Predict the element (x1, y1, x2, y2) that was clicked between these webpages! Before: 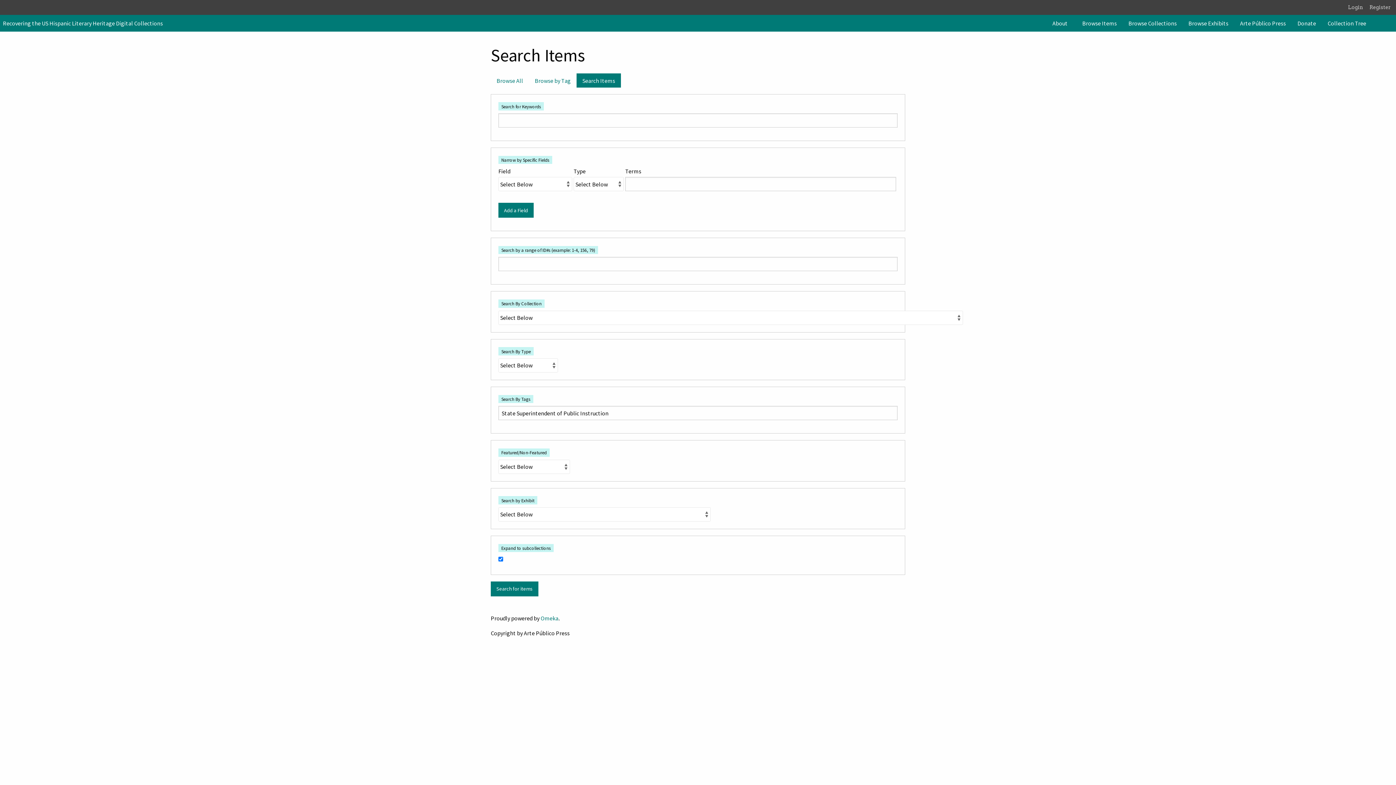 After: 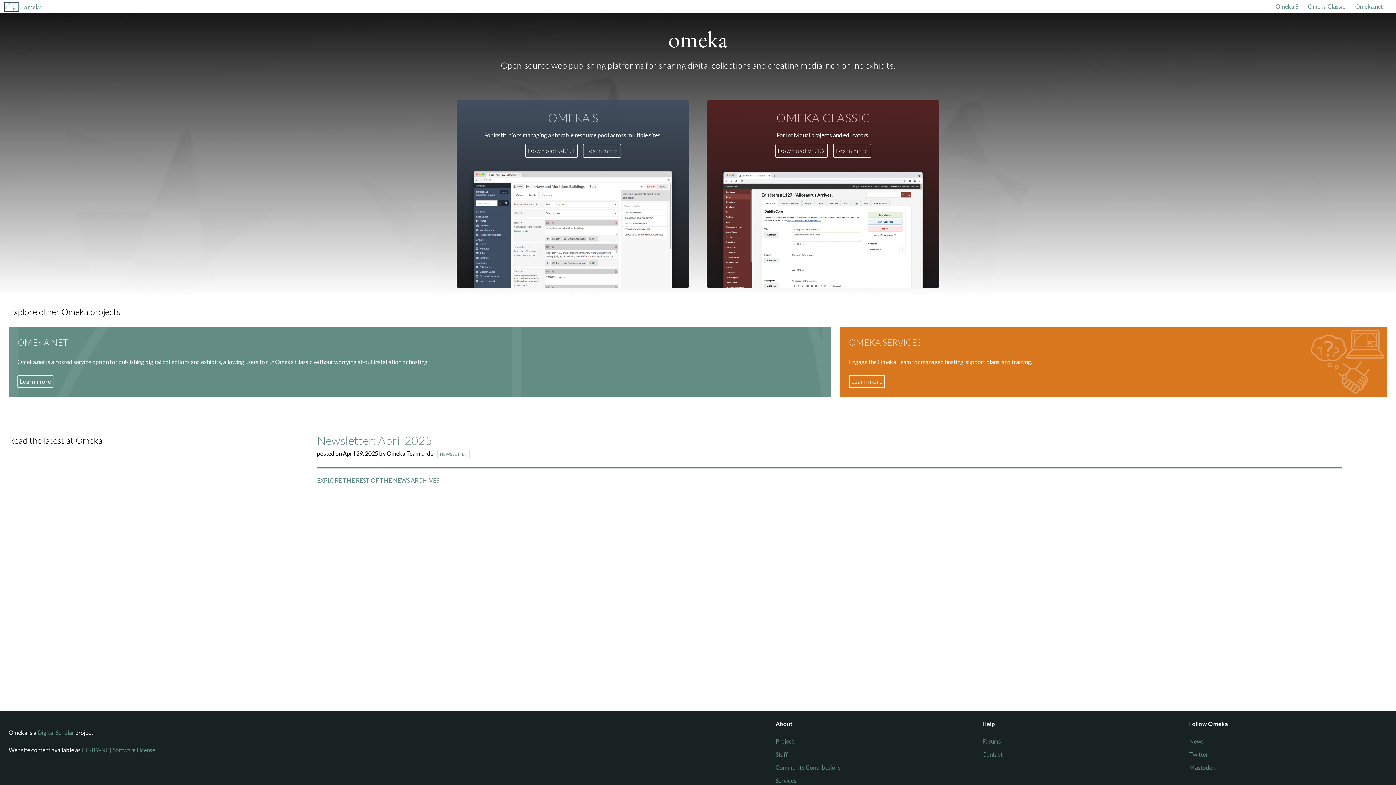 Action: bbox: (540, 614, 558, 622) label: Omeka